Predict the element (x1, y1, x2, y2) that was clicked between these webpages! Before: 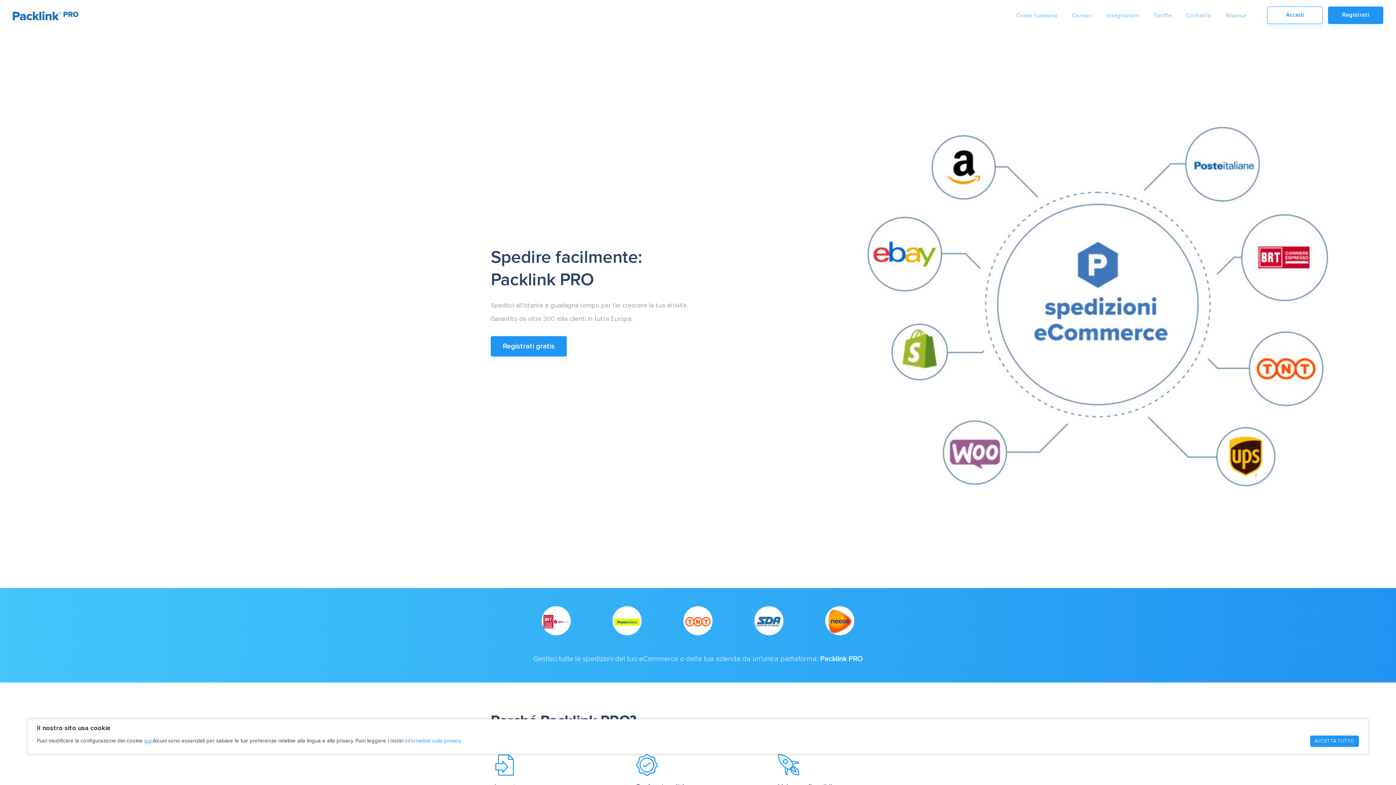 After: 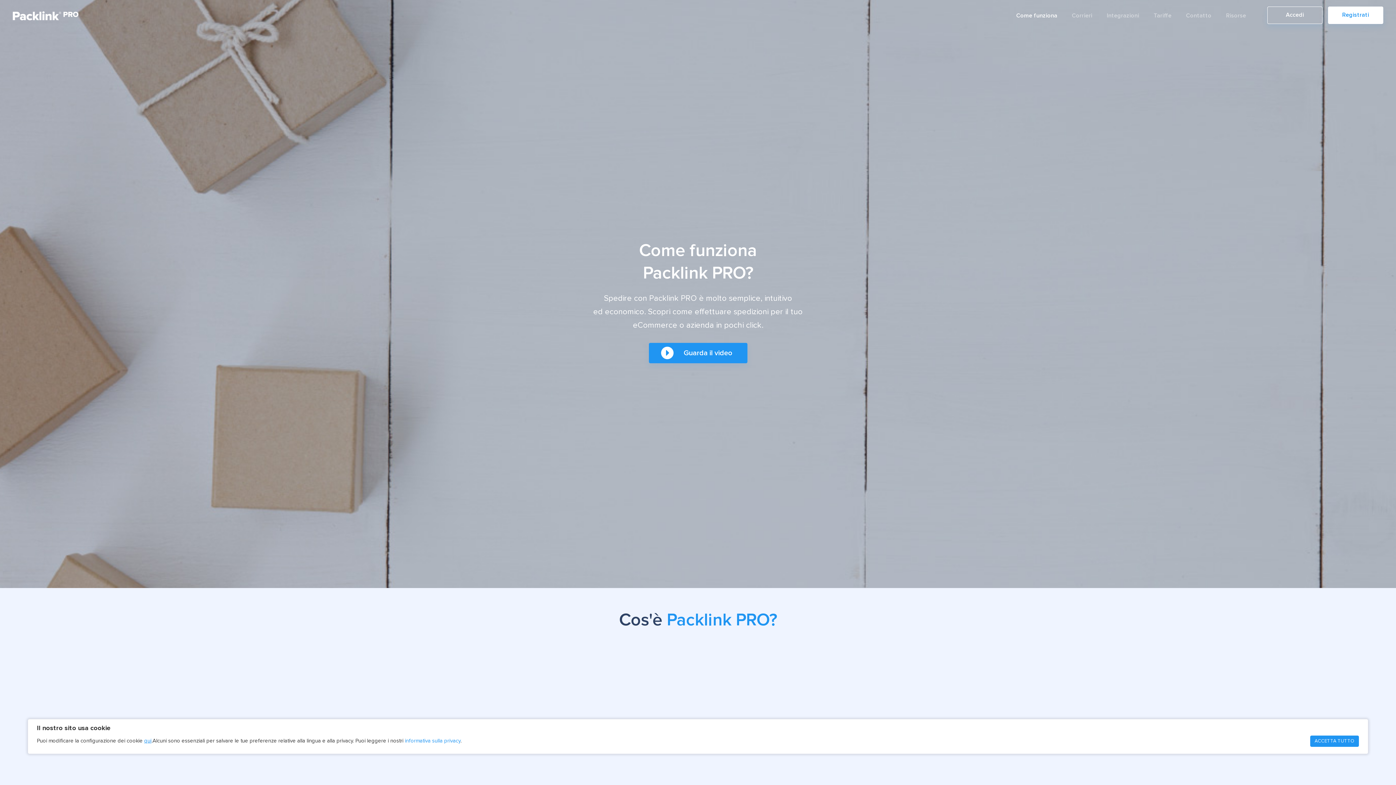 Action: label: Come funziona bbox: (1016, 12, 1057, 19)